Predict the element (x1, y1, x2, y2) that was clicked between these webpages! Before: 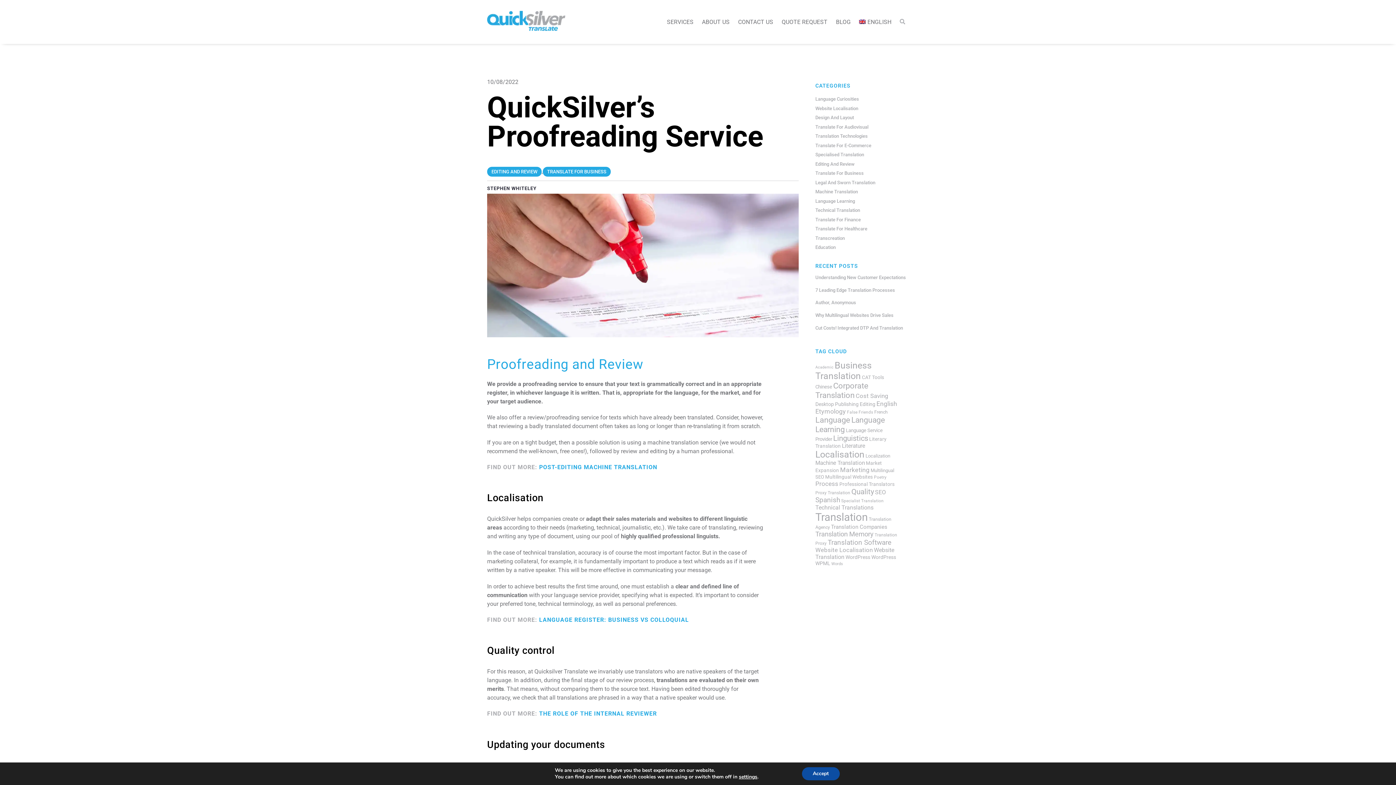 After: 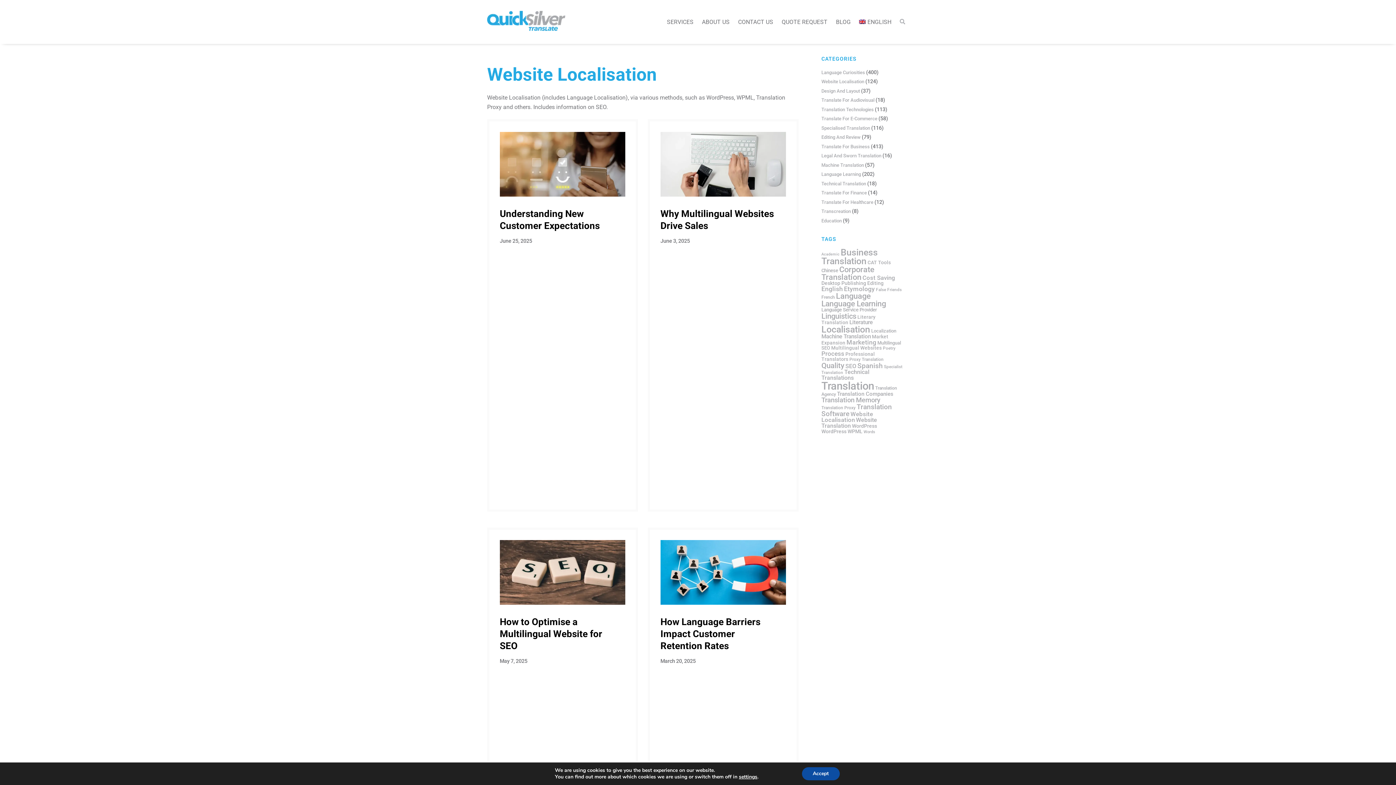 Action: label: Website Localisation bbox: (815, 105, 858, 111)